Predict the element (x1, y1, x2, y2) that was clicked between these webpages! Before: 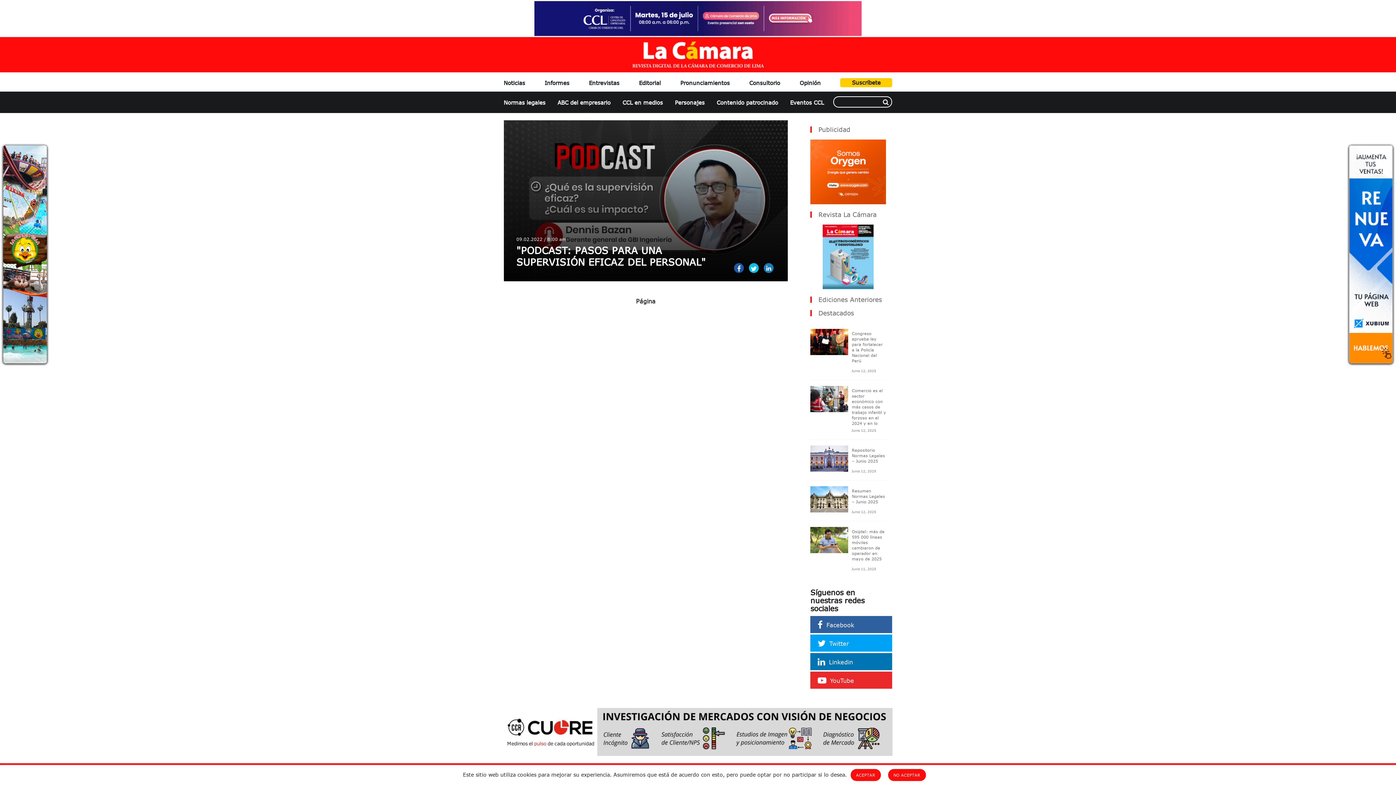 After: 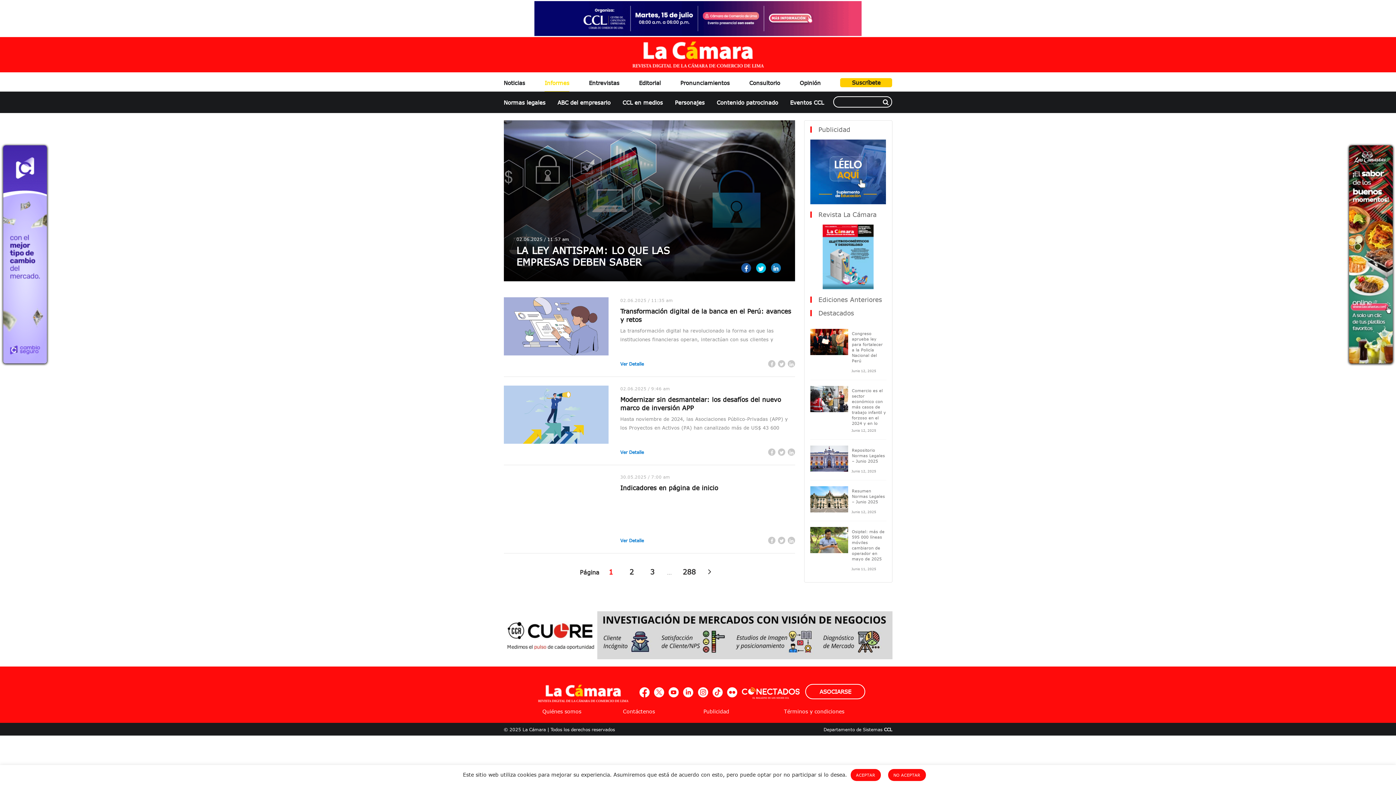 Action: bbox: (544, 74, 569, 91) label: Informes